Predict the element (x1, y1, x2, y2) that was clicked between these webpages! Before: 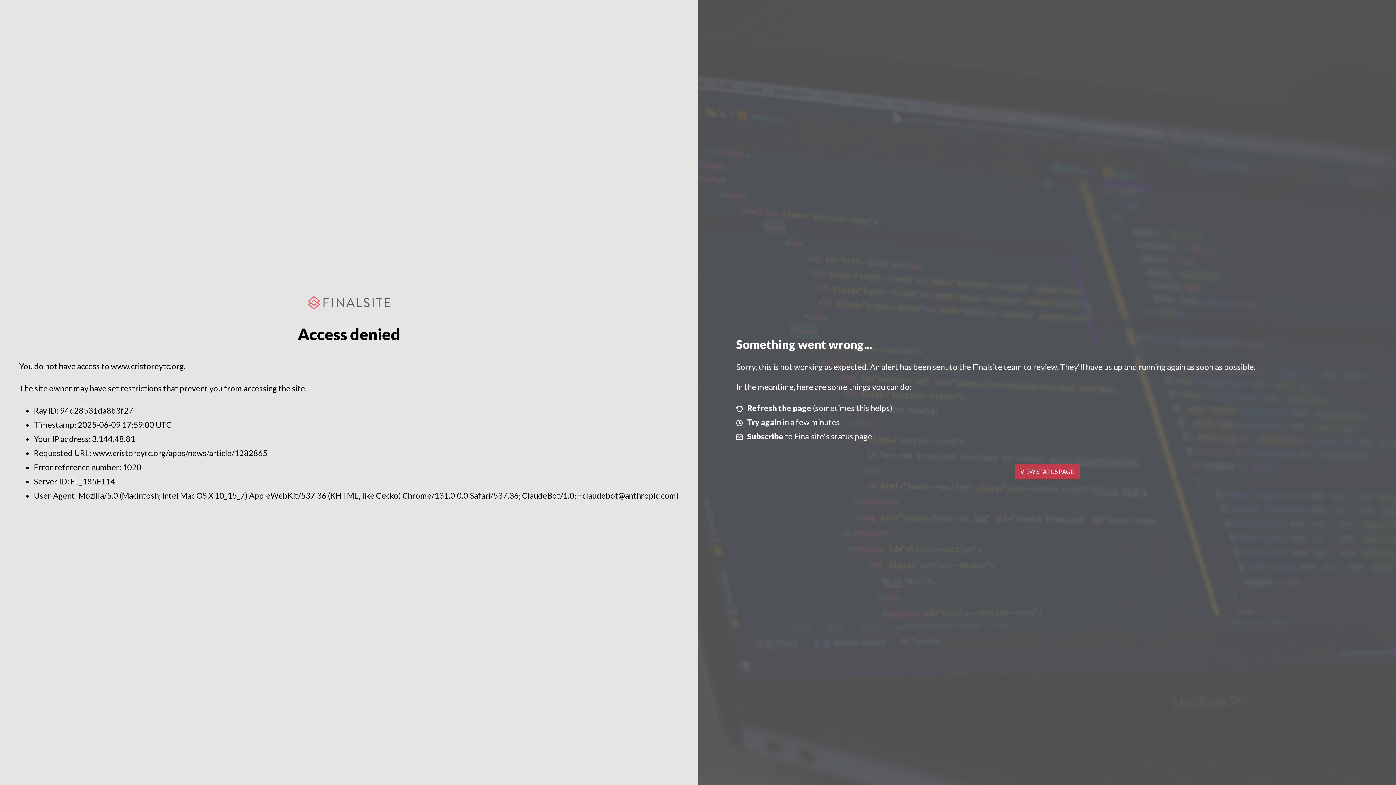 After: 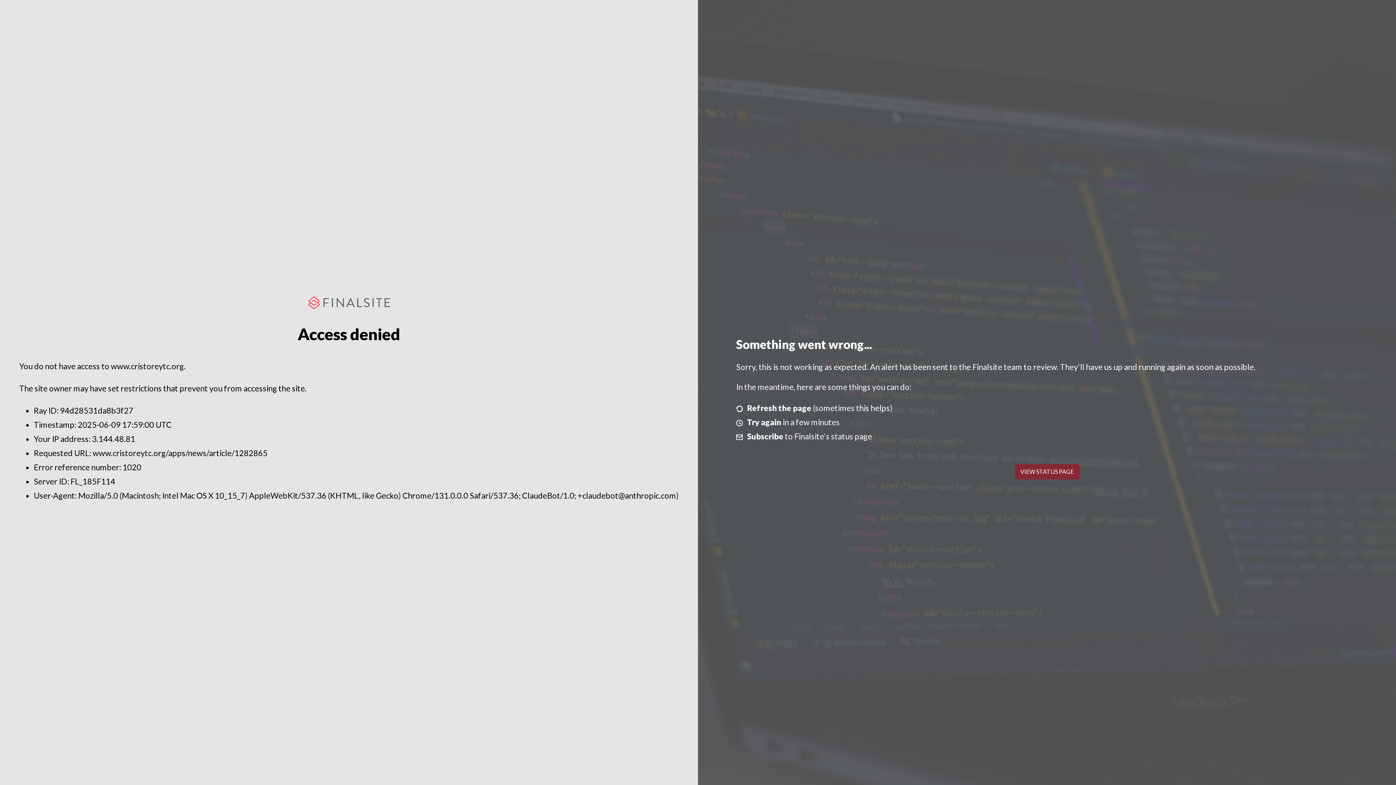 Action: bbox: (1014, 464, 1079, 479) label: VIEW STATUS PAGE